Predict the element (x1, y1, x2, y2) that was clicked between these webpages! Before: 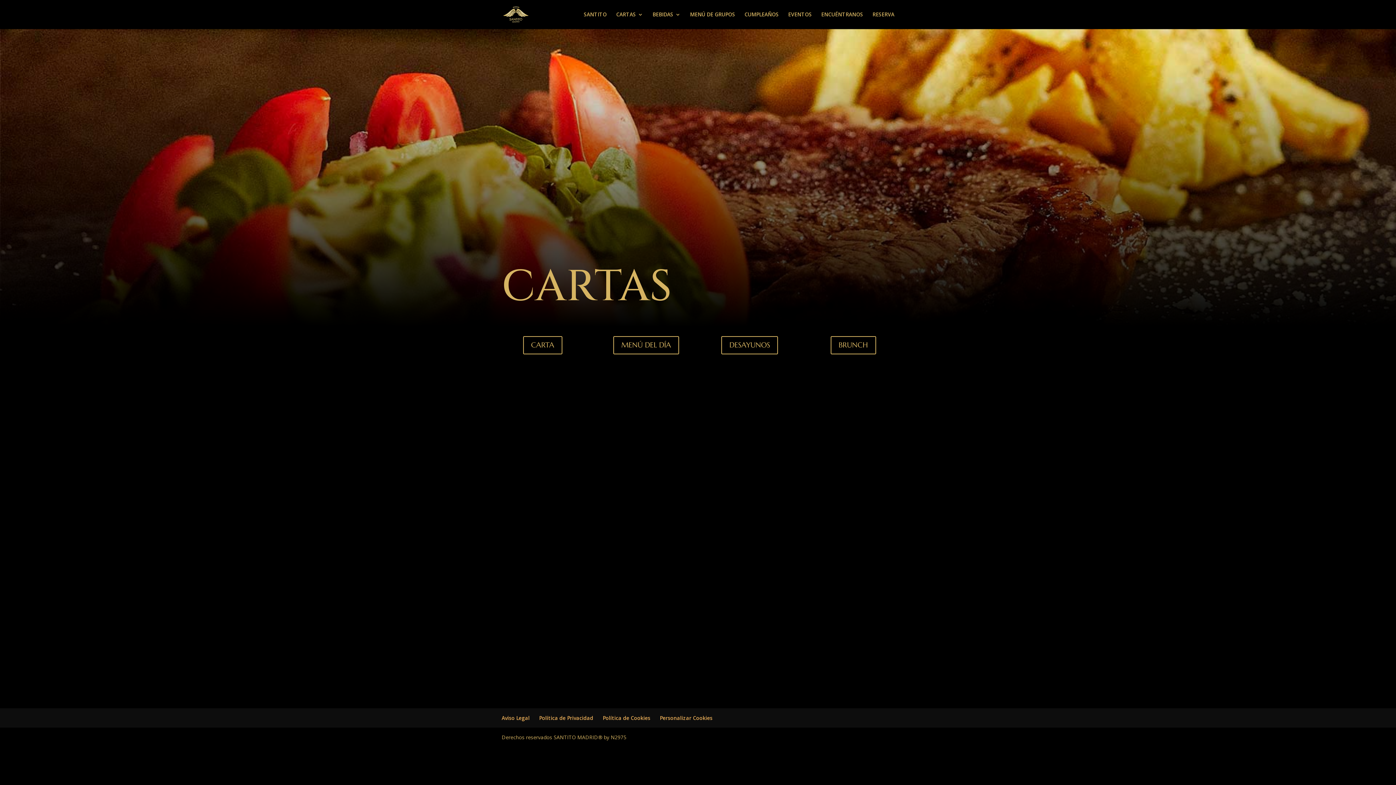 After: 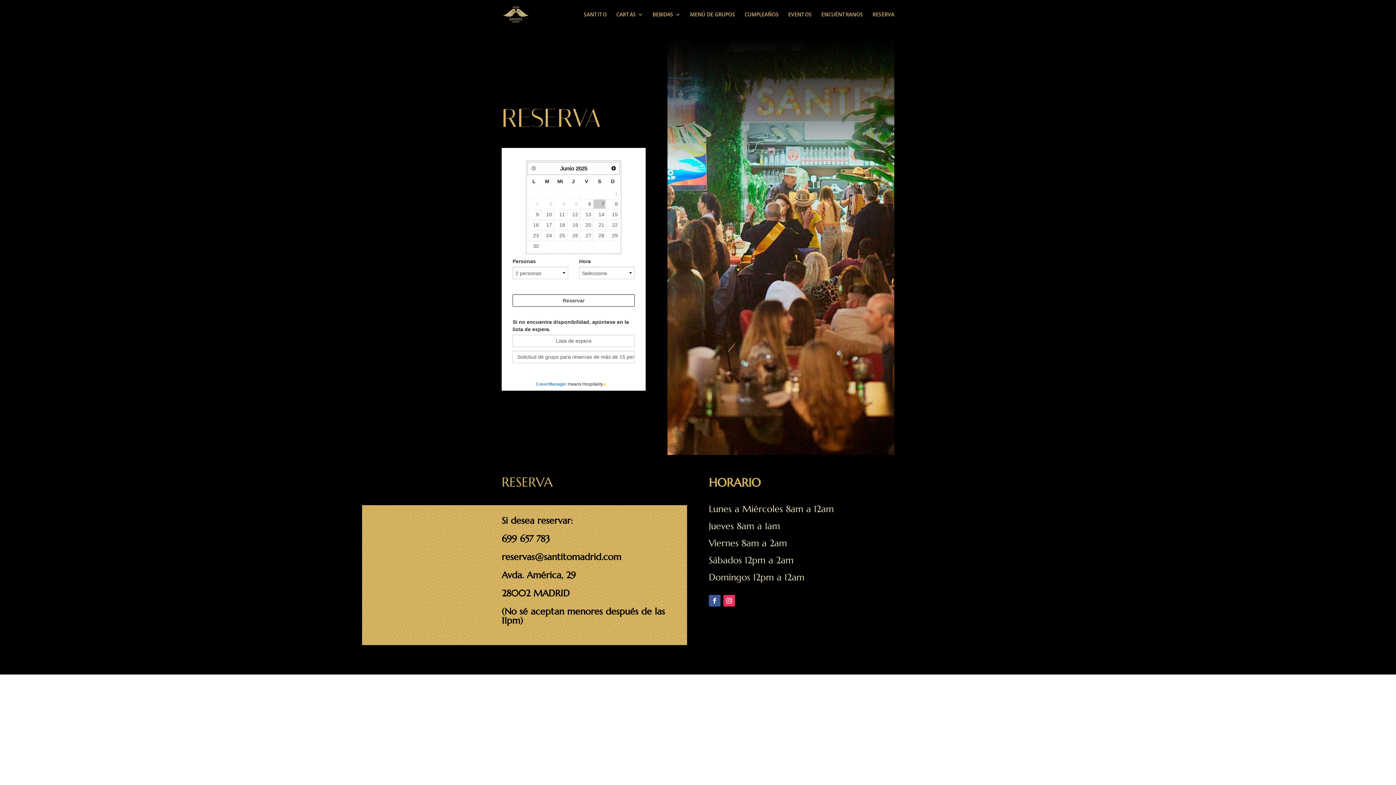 Action: label: RESERVA bbox: (872, 12, 894, 29)